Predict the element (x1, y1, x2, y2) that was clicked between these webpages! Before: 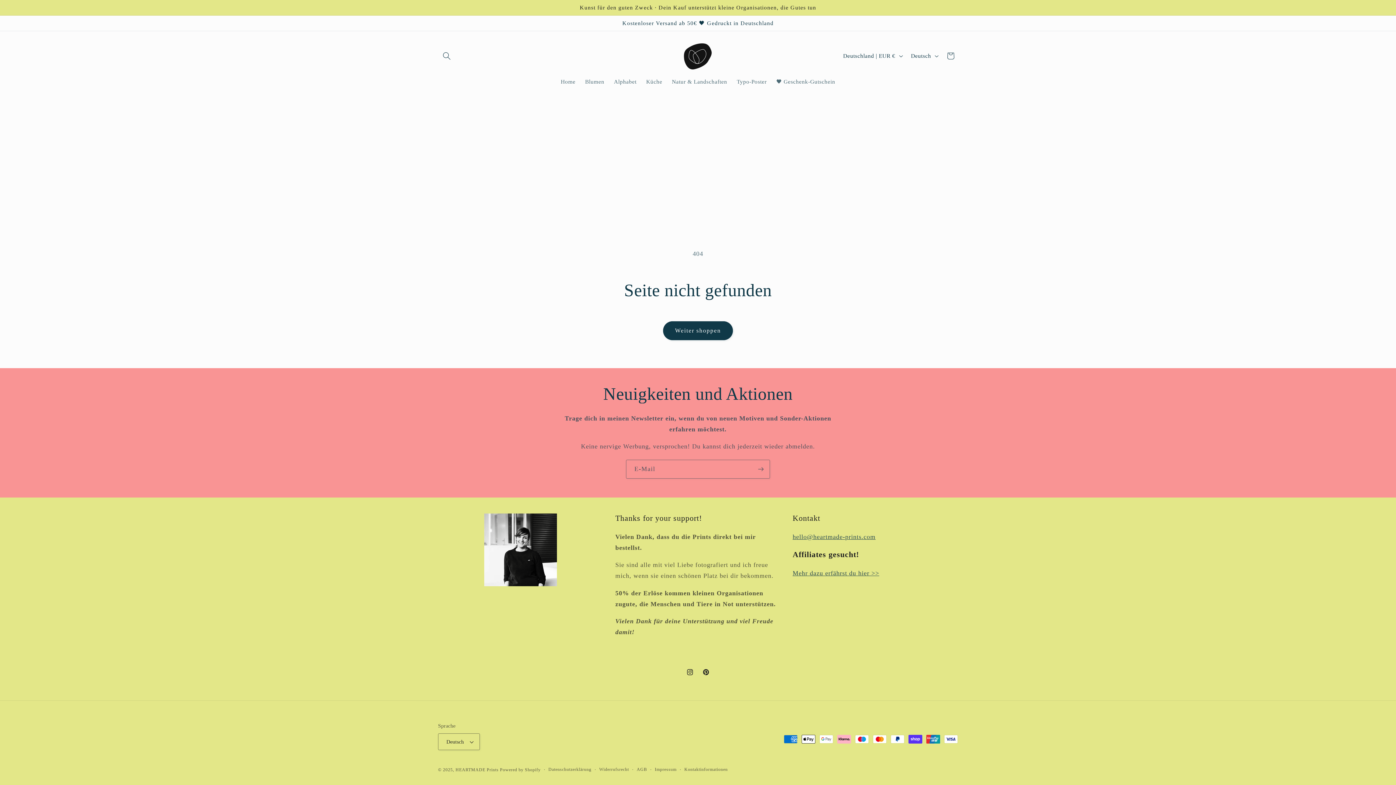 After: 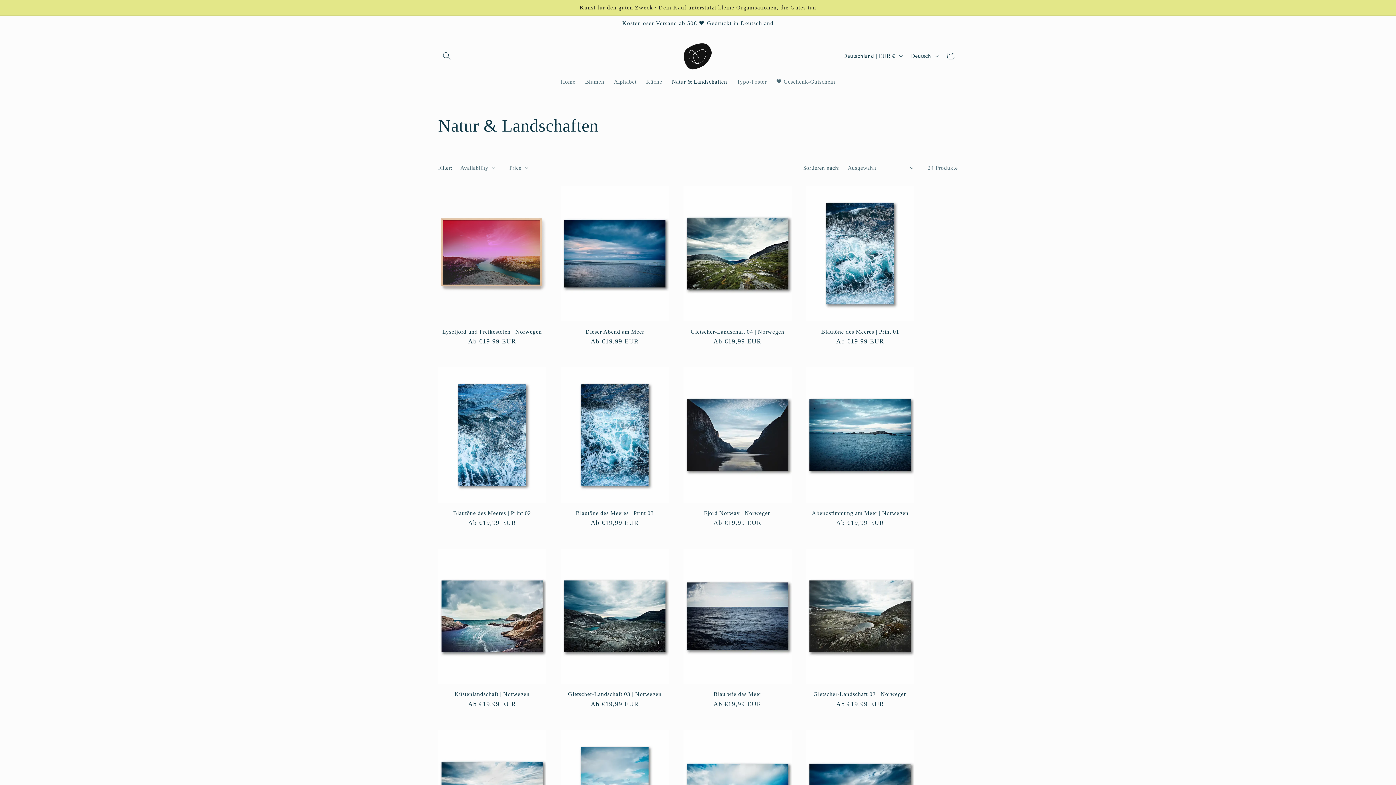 Action: bbox: (667, 73, 732, 90) label: Natur & Landschaften